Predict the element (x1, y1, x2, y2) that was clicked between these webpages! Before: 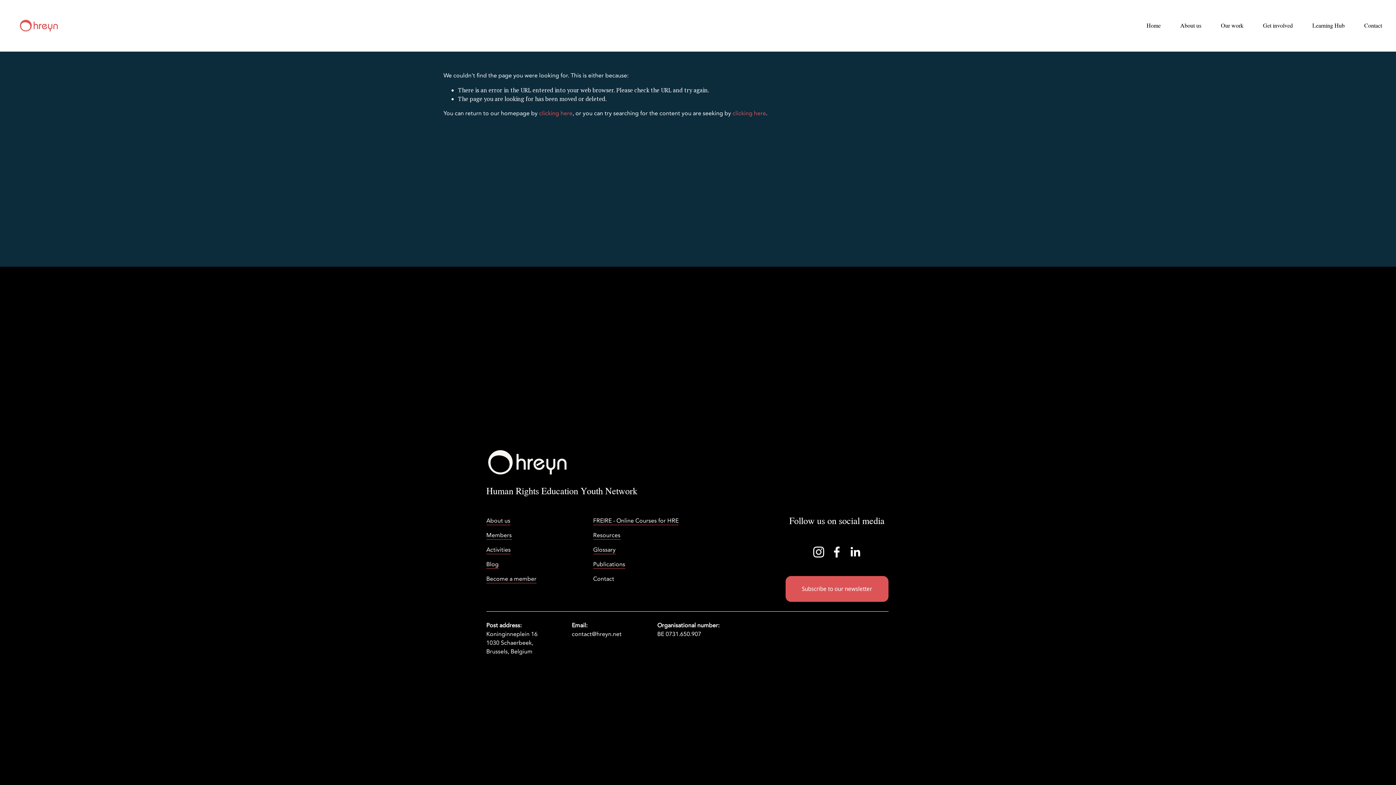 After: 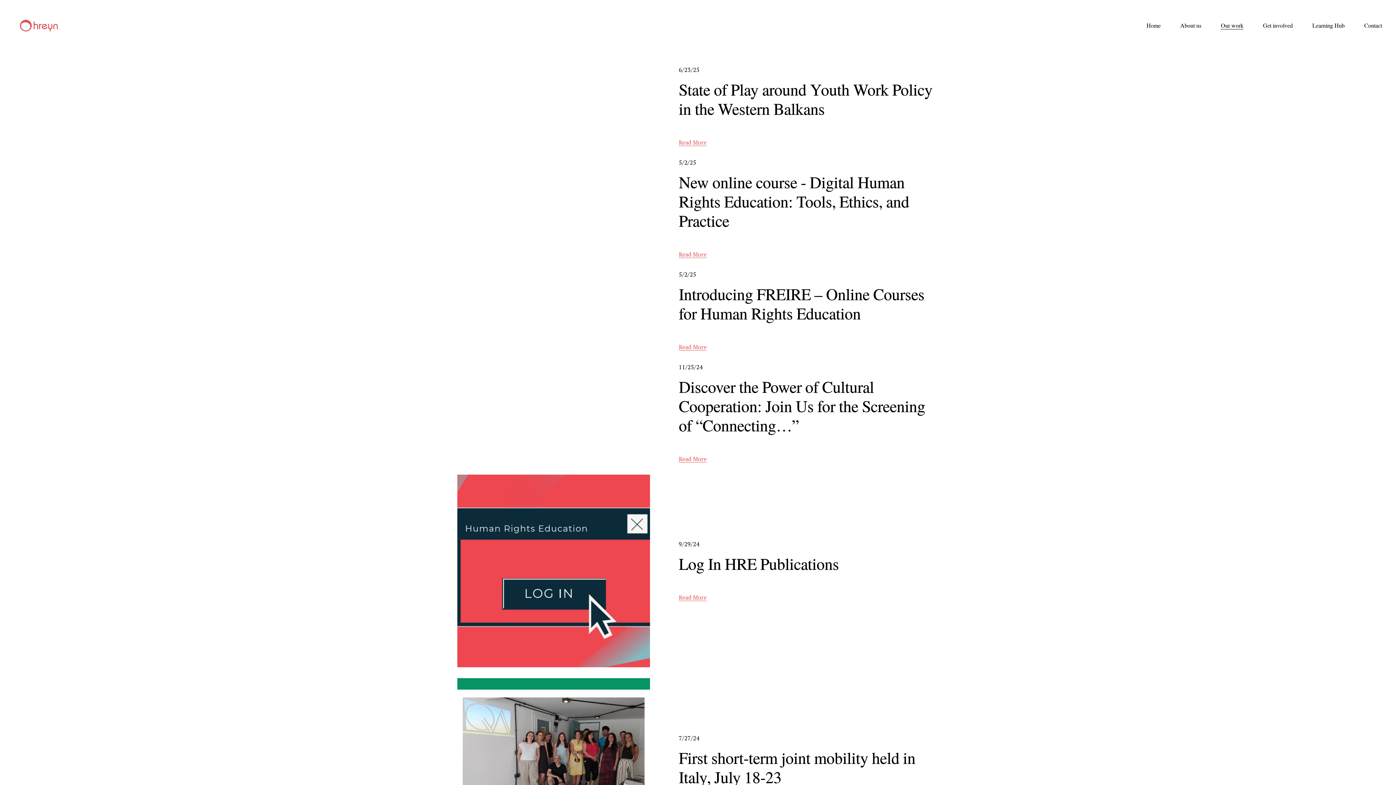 Action: label: Blog bbox: (486, 560, 498, 569)